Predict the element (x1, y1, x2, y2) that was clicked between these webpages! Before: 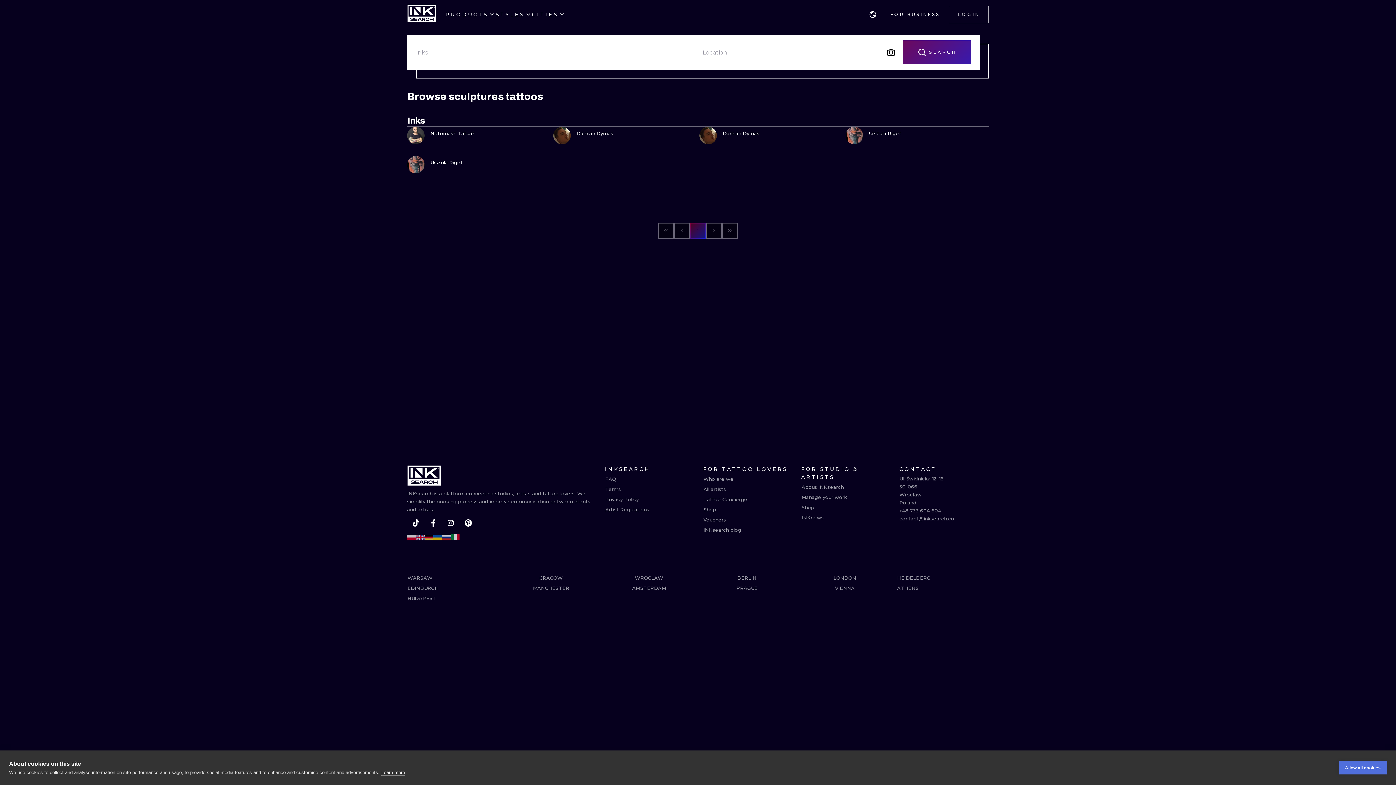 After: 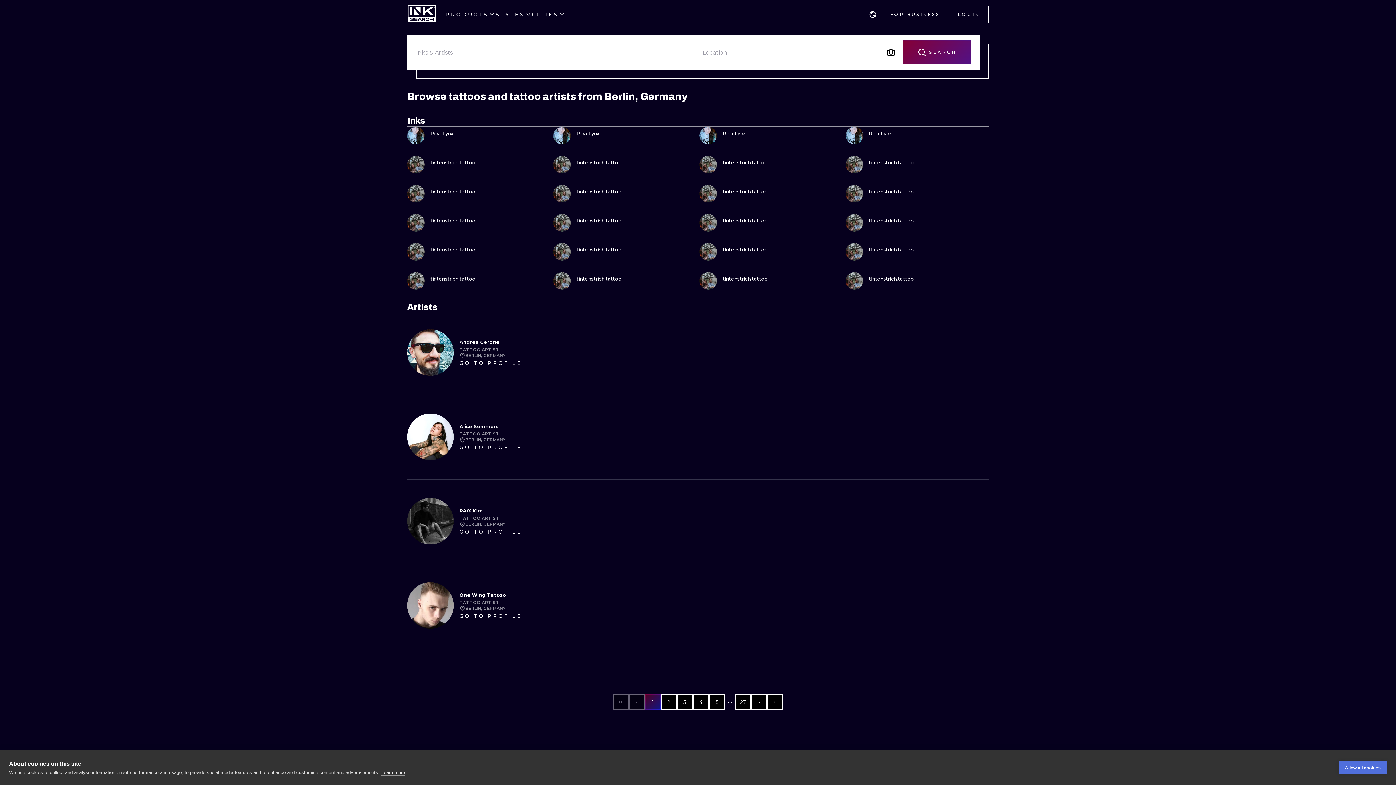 Action: bbox: (701, 572, 793, 583) label: BERLIN